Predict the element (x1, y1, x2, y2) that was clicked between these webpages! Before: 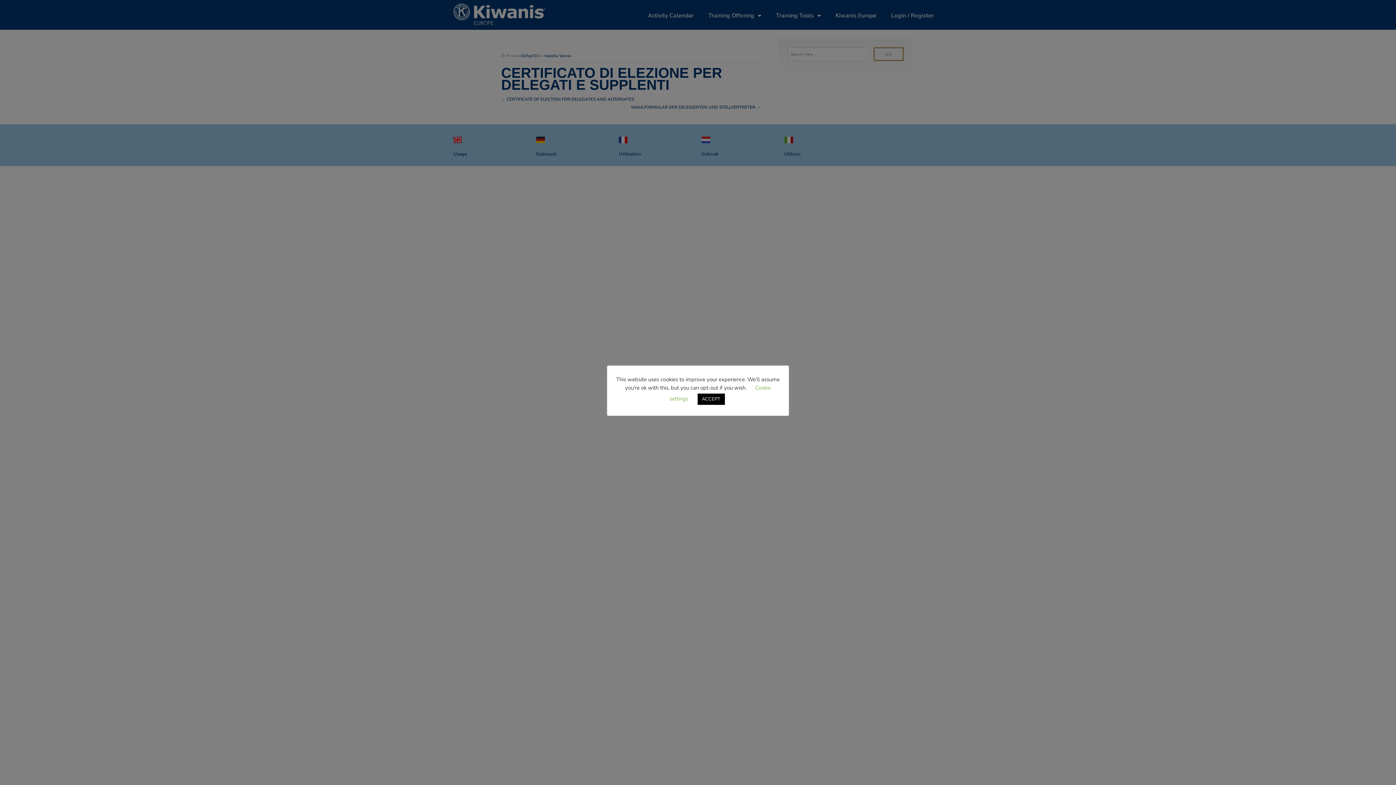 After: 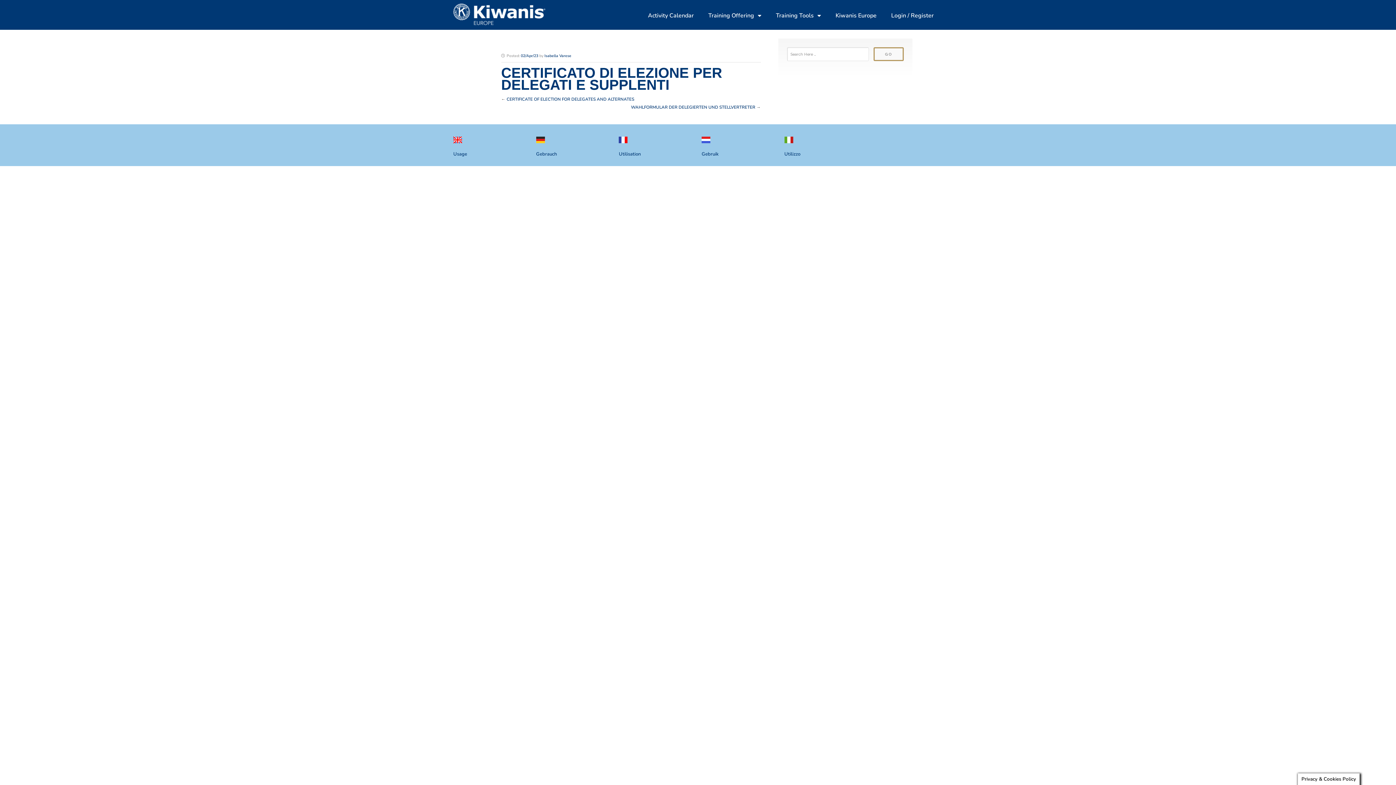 Action: label: ACCEPT bbox: (697, 393, 724, 405)